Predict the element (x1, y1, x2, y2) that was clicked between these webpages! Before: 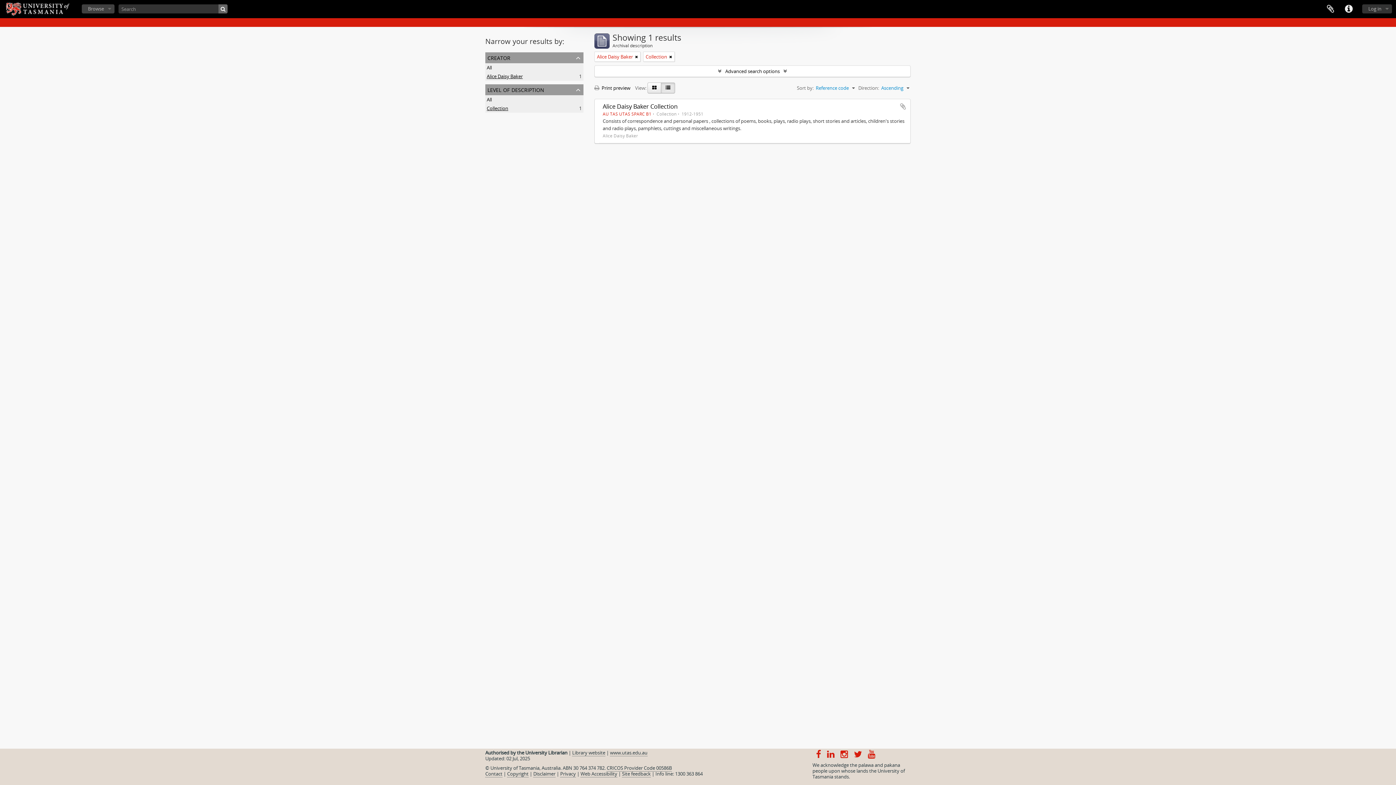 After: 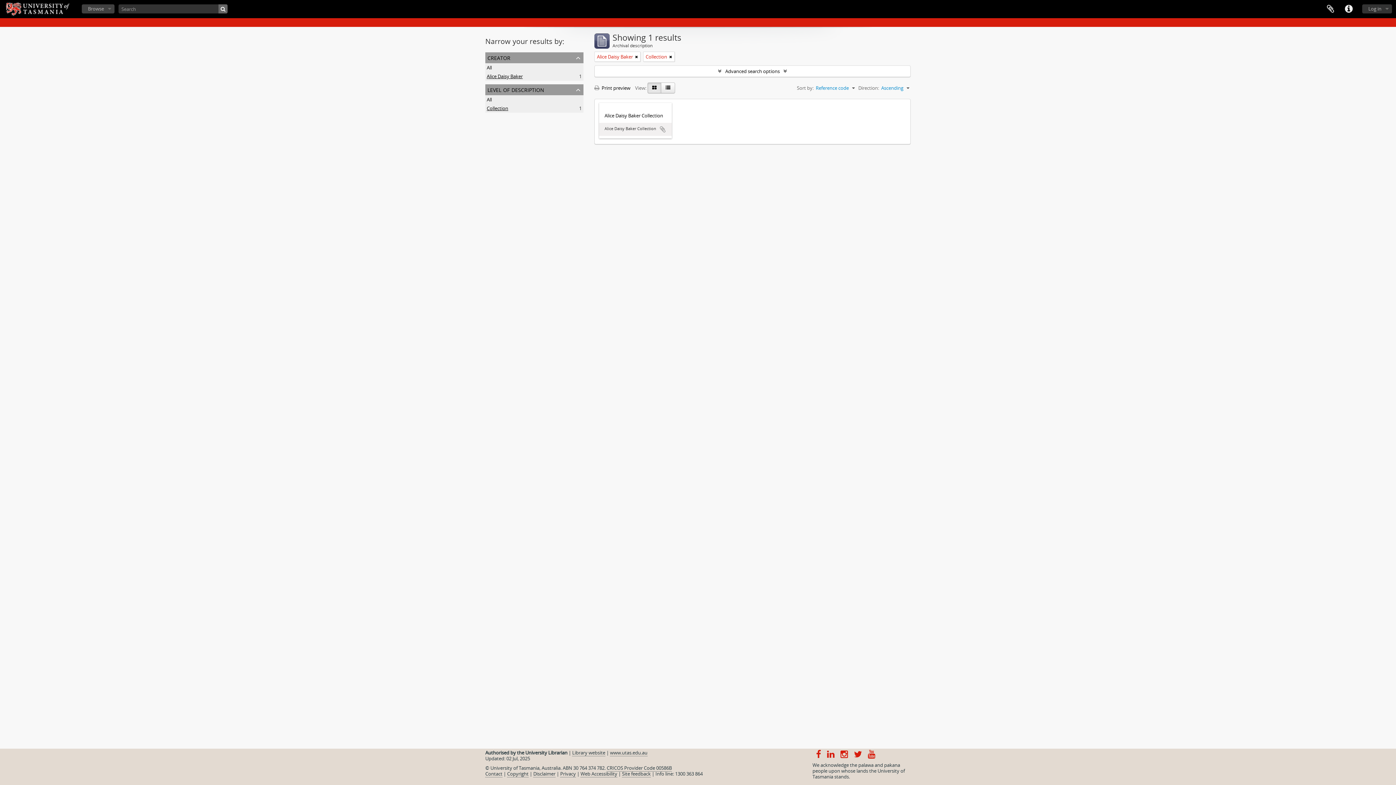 Action: bbox: (647, 82, 661, 93)